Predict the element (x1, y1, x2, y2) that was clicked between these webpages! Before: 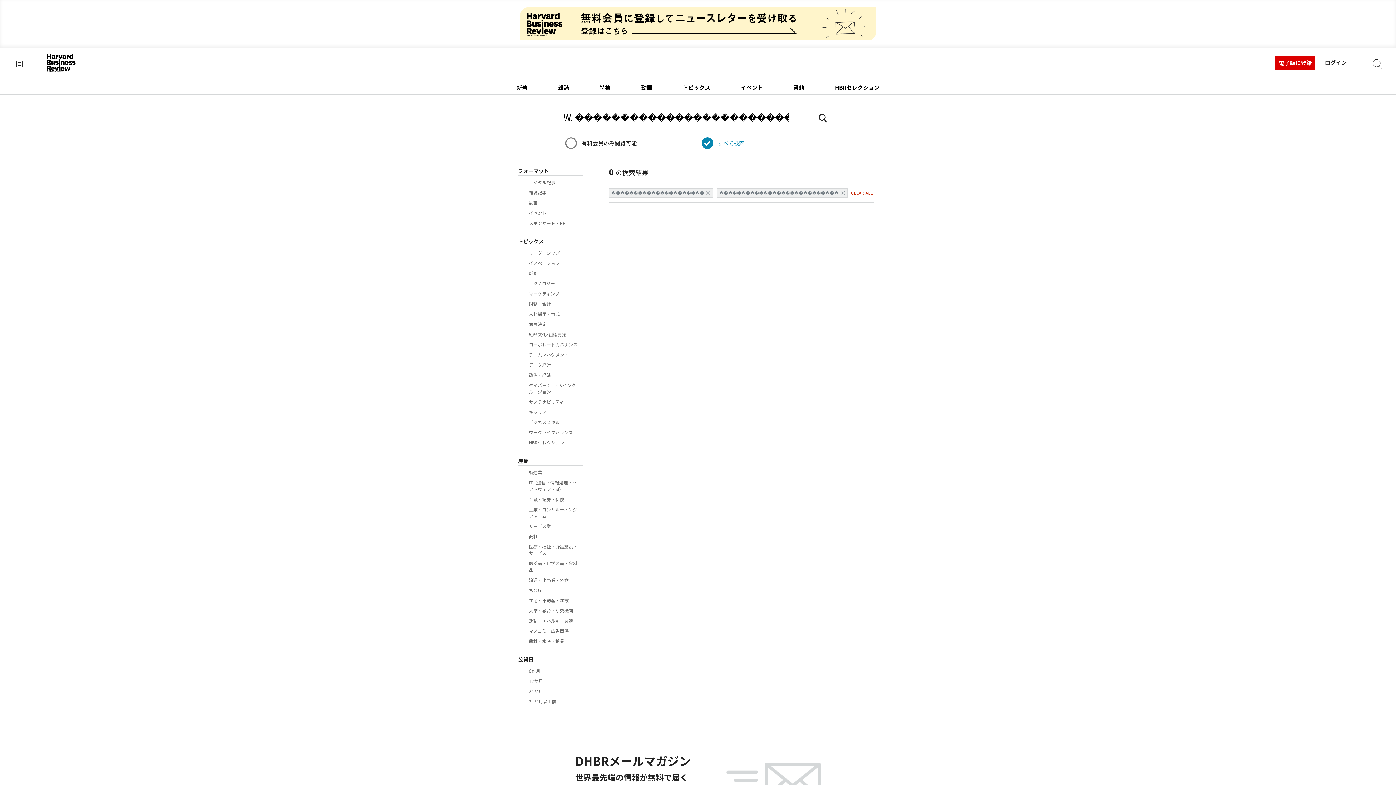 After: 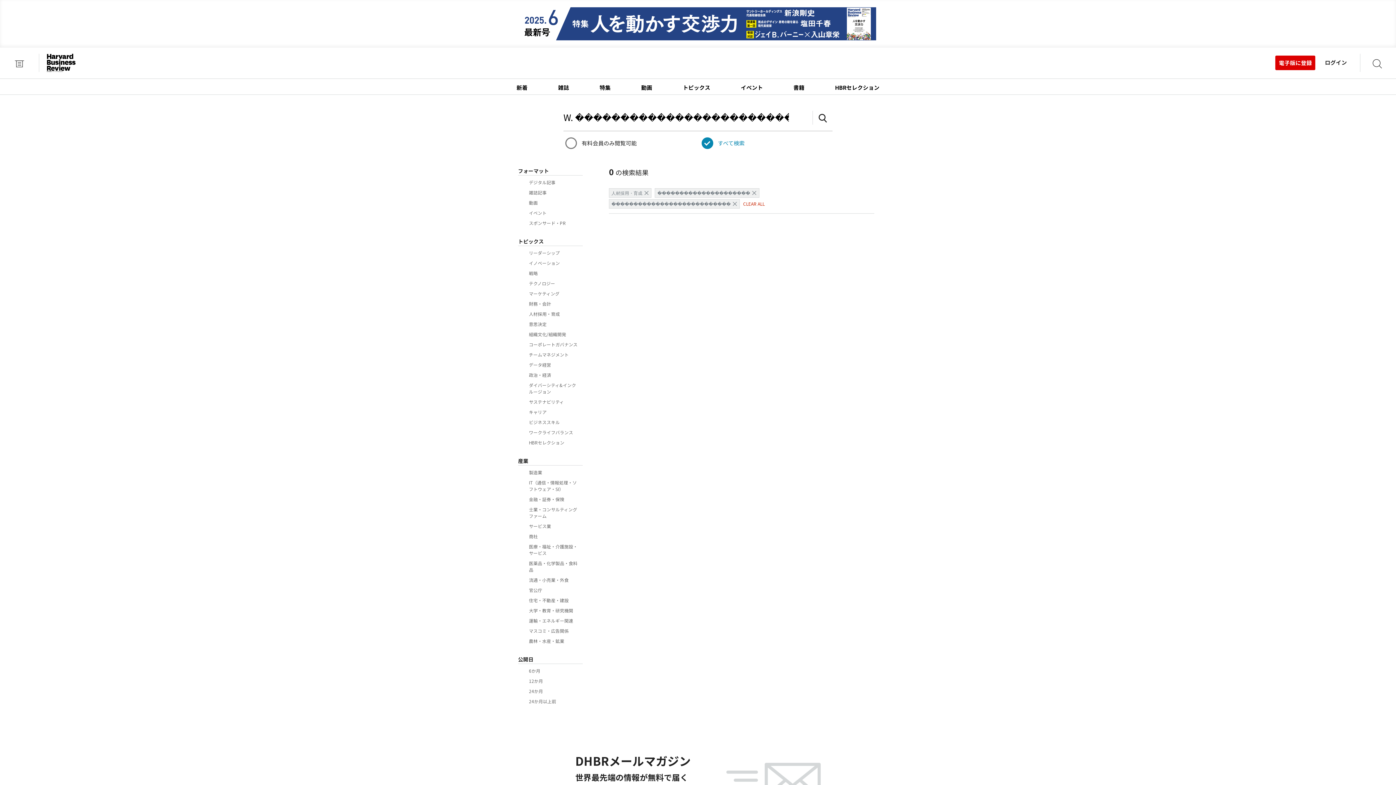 Action: label: 人材採用・育成 bbox: (529, 310, 579, 317)